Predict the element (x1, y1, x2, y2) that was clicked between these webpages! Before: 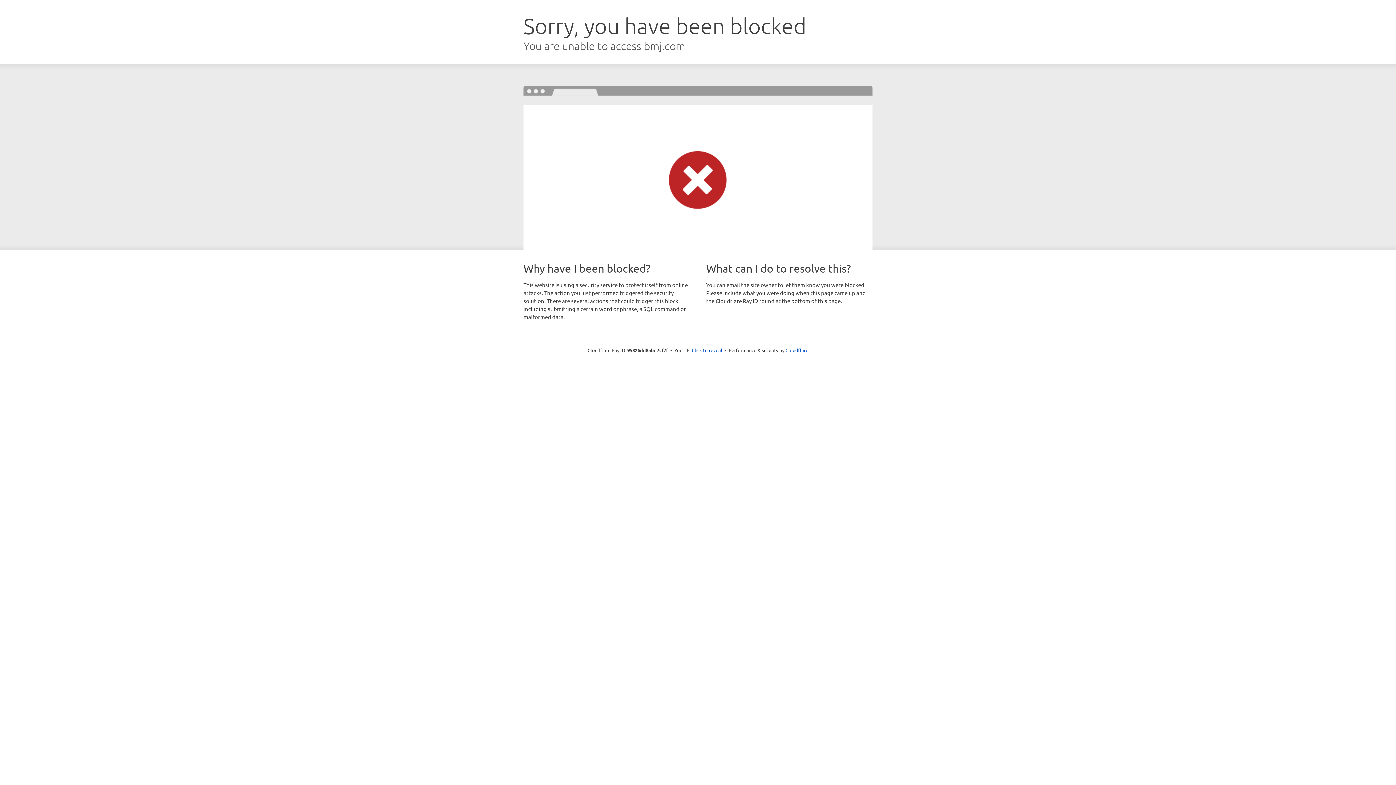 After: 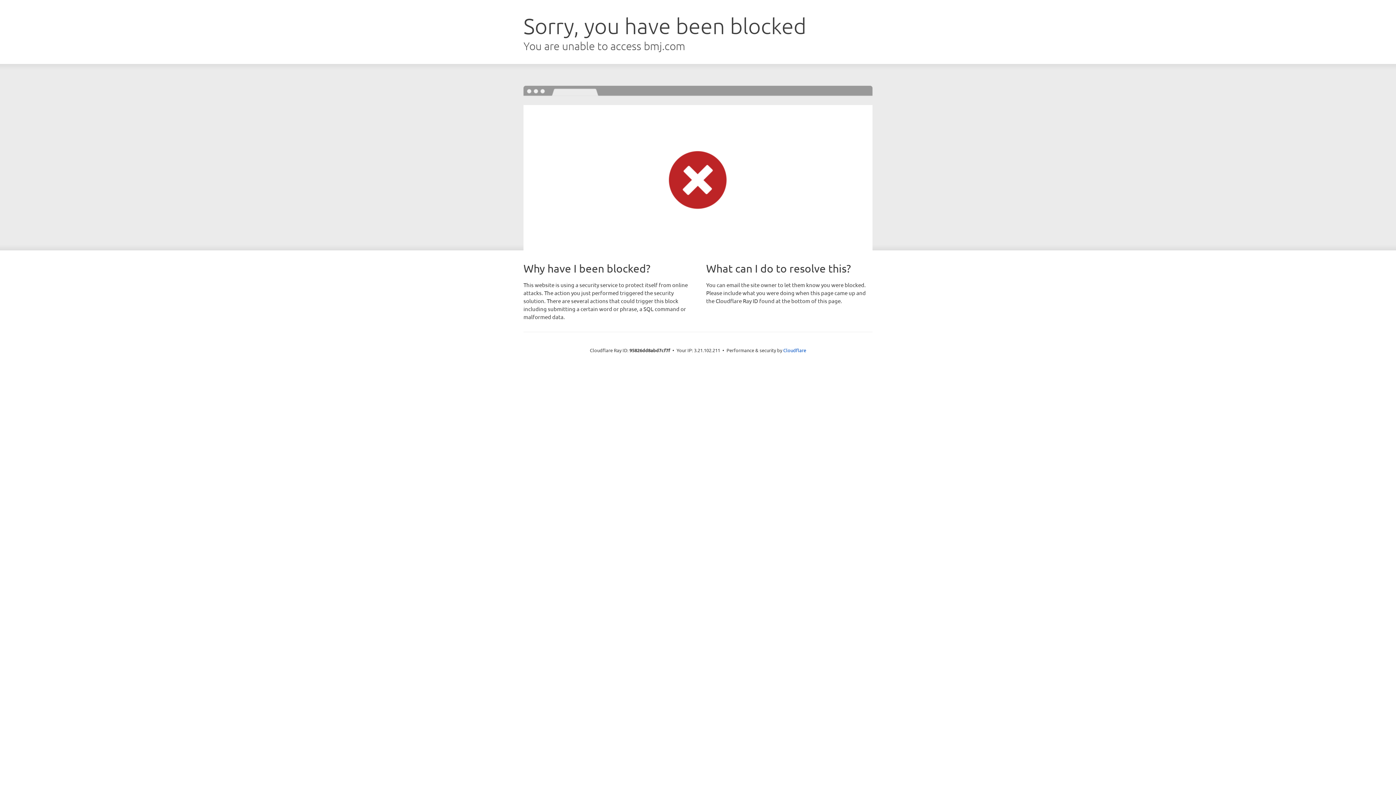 Action: label: Click to reveal bbox: (692, 346, 722, 353)